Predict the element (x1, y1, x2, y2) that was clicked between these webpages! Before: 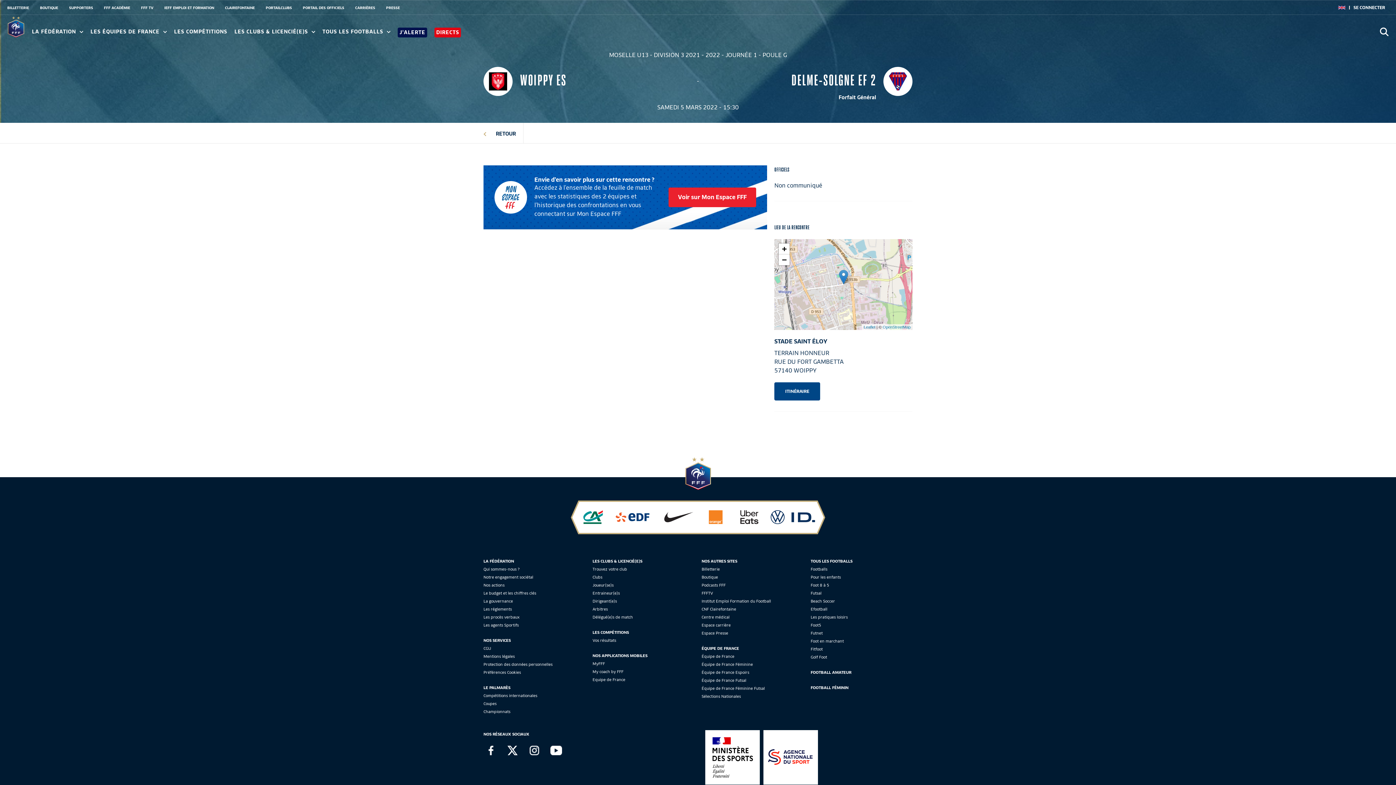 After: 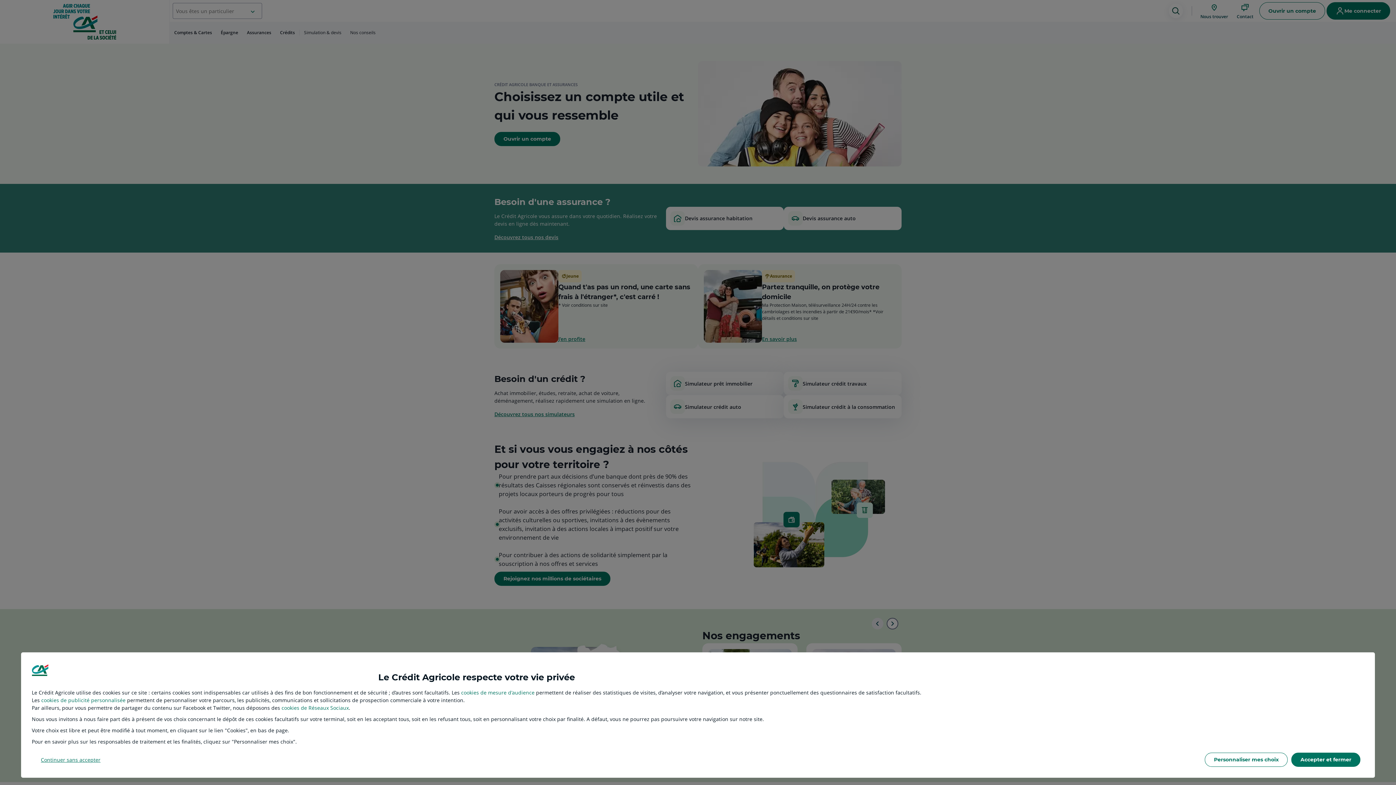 Action: bbox: (577, 510, 608, 524)